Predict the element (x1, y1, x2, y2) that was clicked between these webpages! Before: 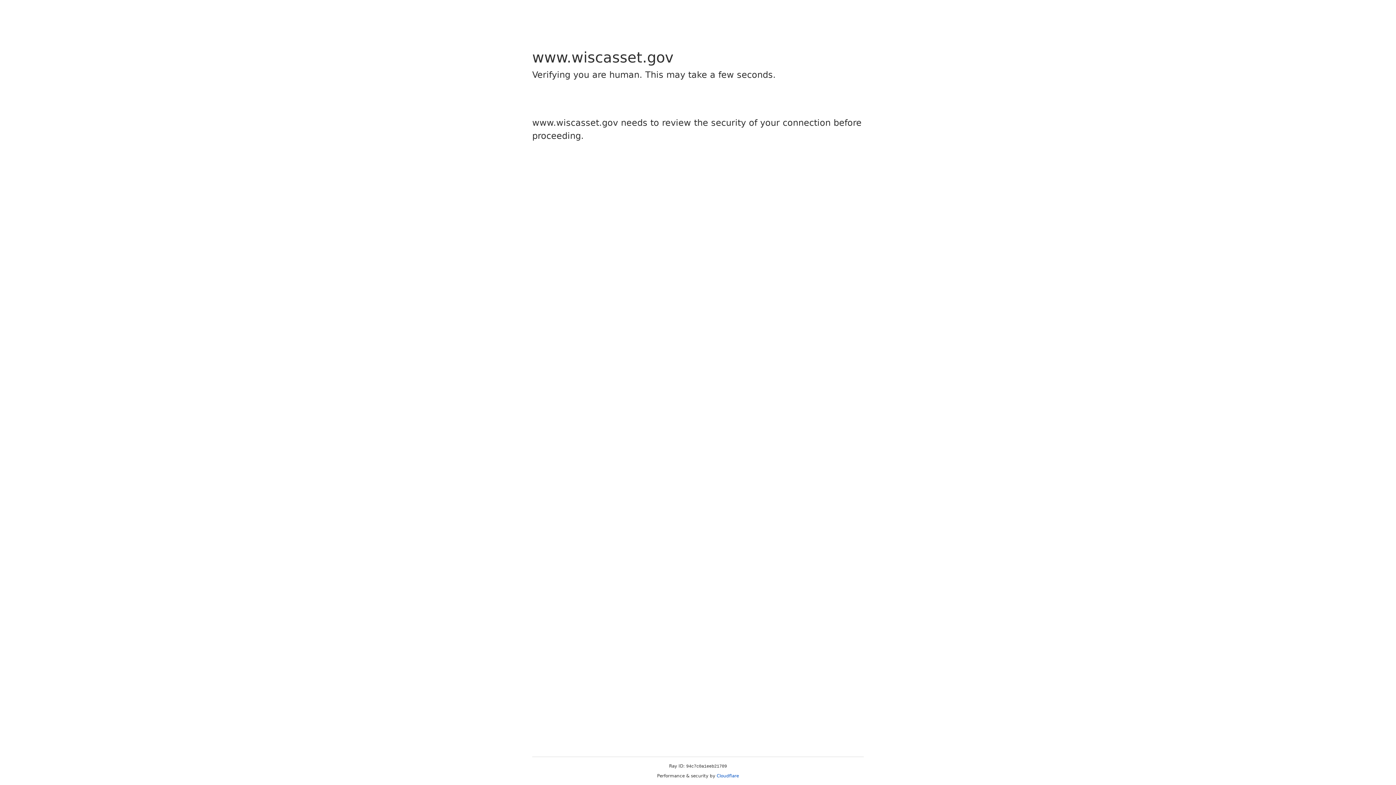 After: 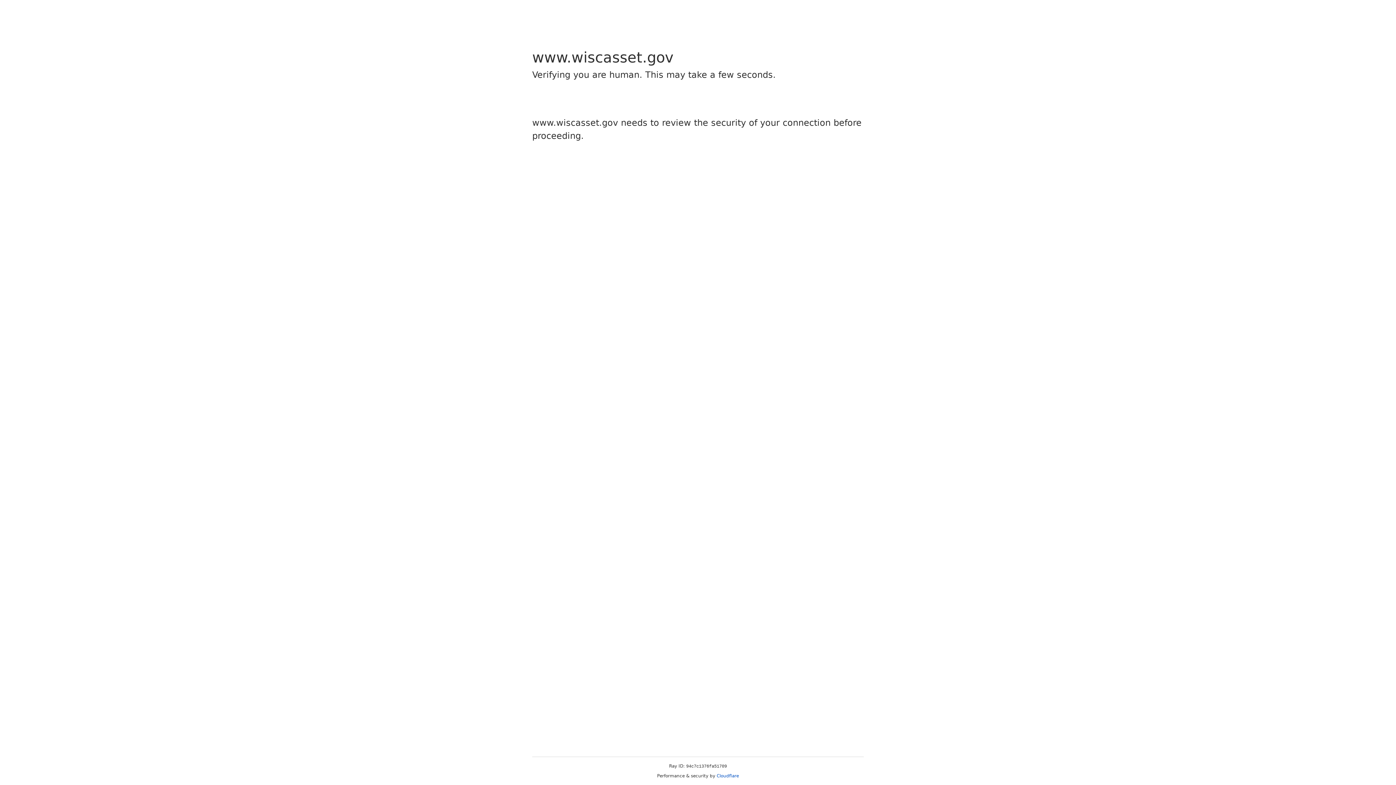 Action: label: Cloudflare bbox: (716, 773, 739, 778)